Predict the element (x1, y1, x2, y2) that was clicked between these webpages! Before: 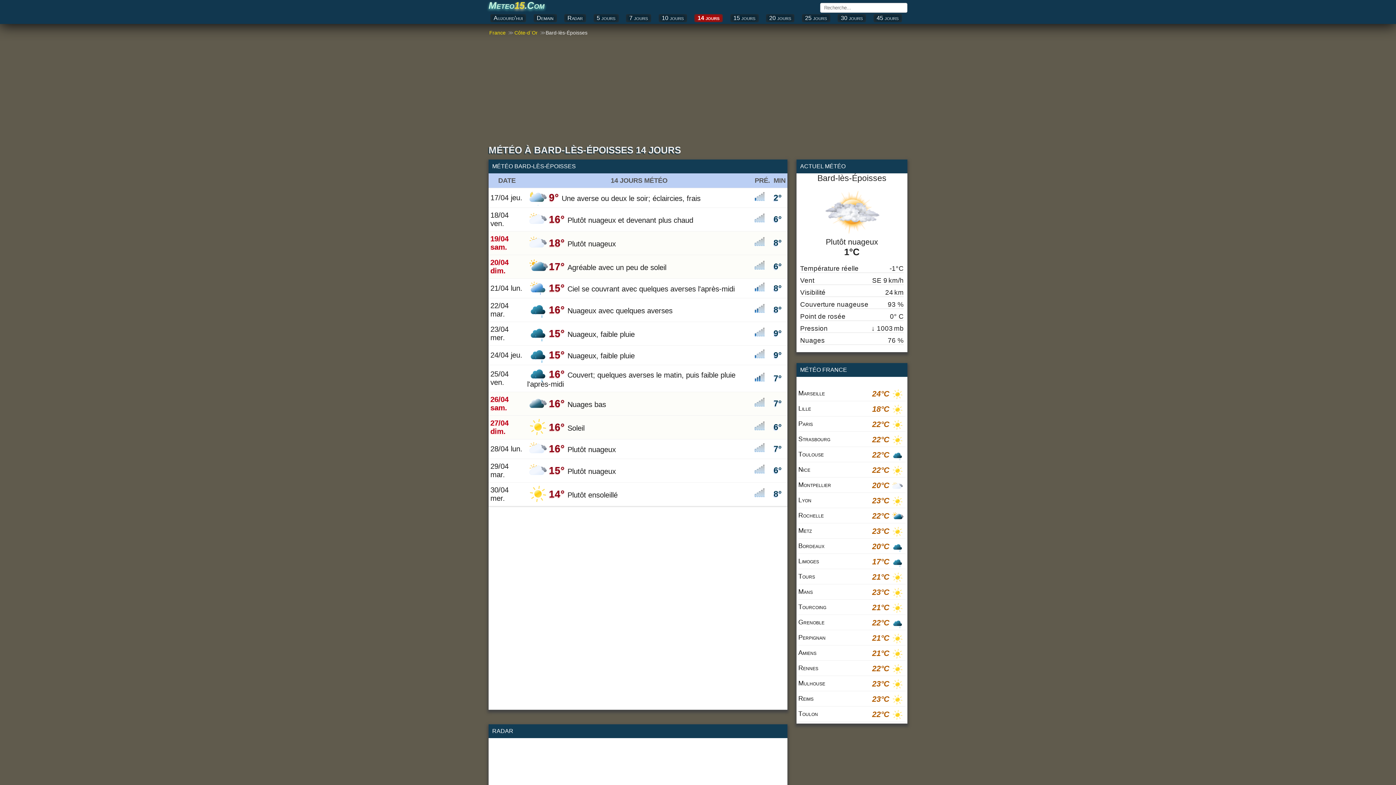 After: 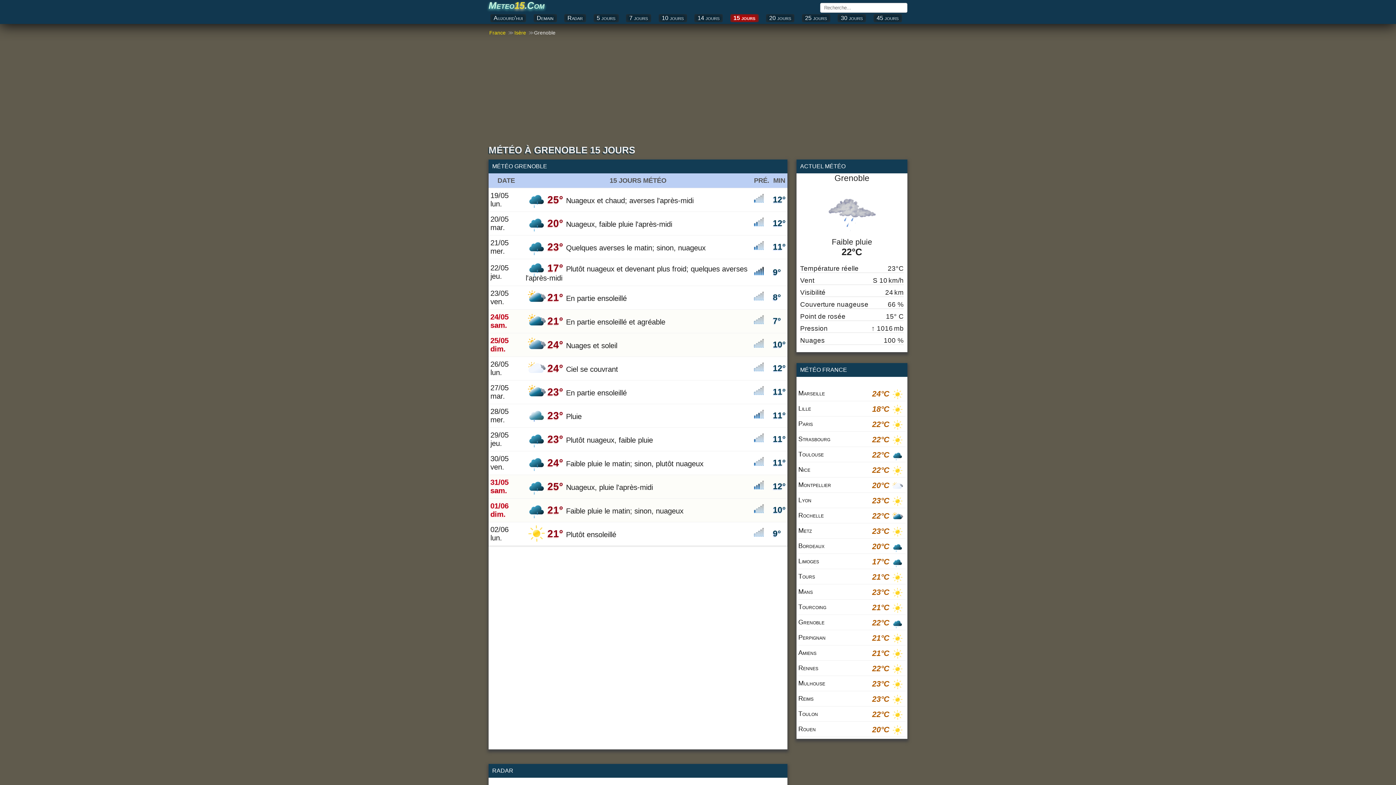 Action: label: Grenoble
22°C bbox: (798, 615, 905, 630)